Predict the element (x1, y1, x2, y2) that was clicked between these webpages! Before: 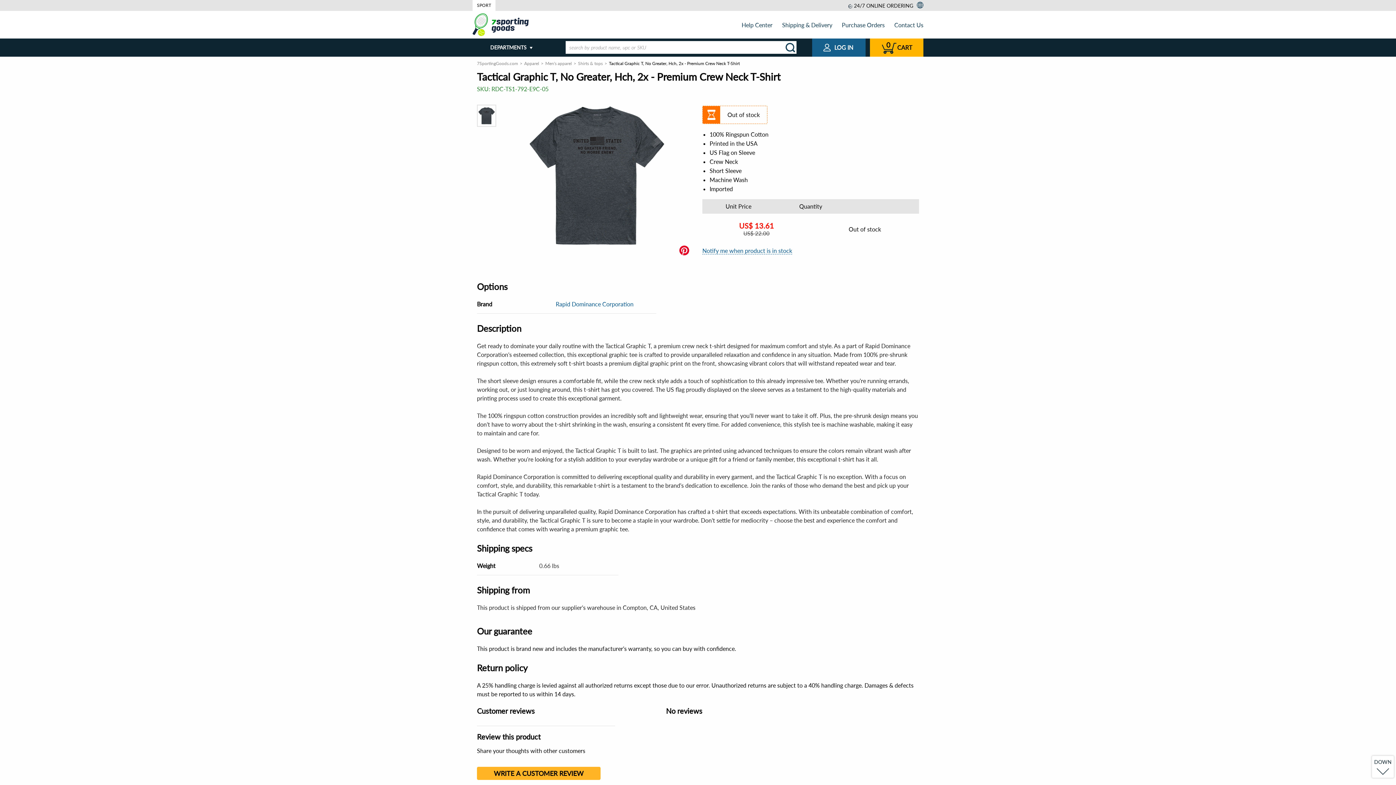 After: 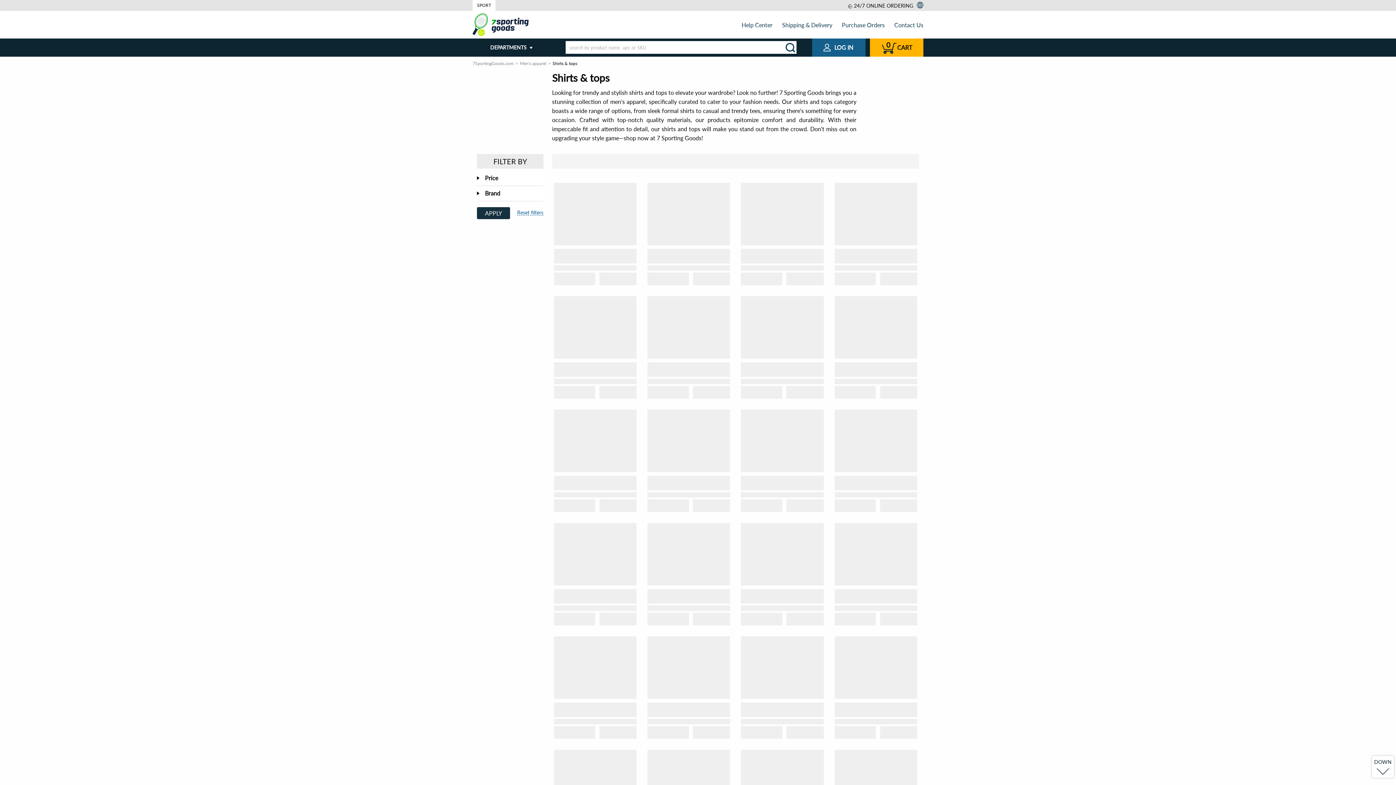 Action: label: Shirts & tops bbox: (578, 60, 602, 66)